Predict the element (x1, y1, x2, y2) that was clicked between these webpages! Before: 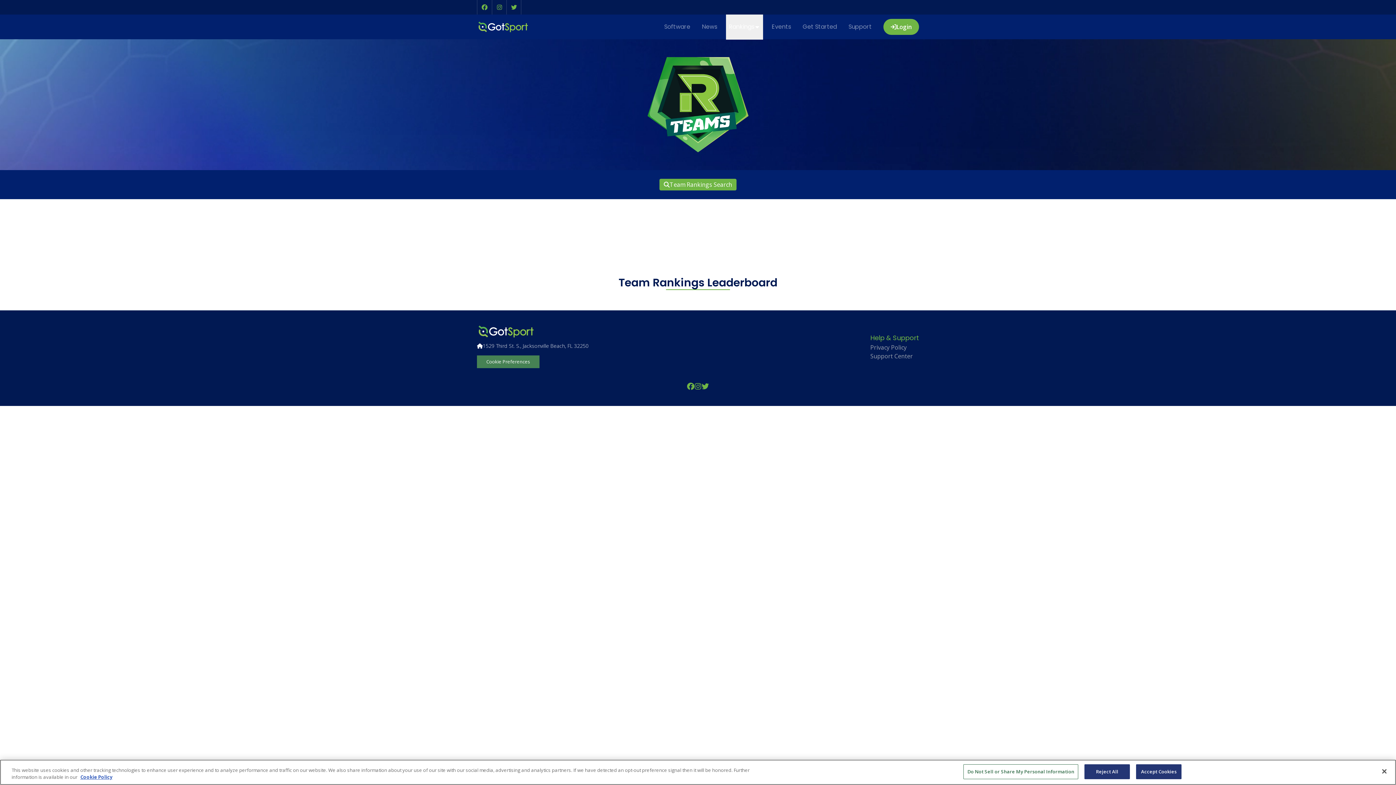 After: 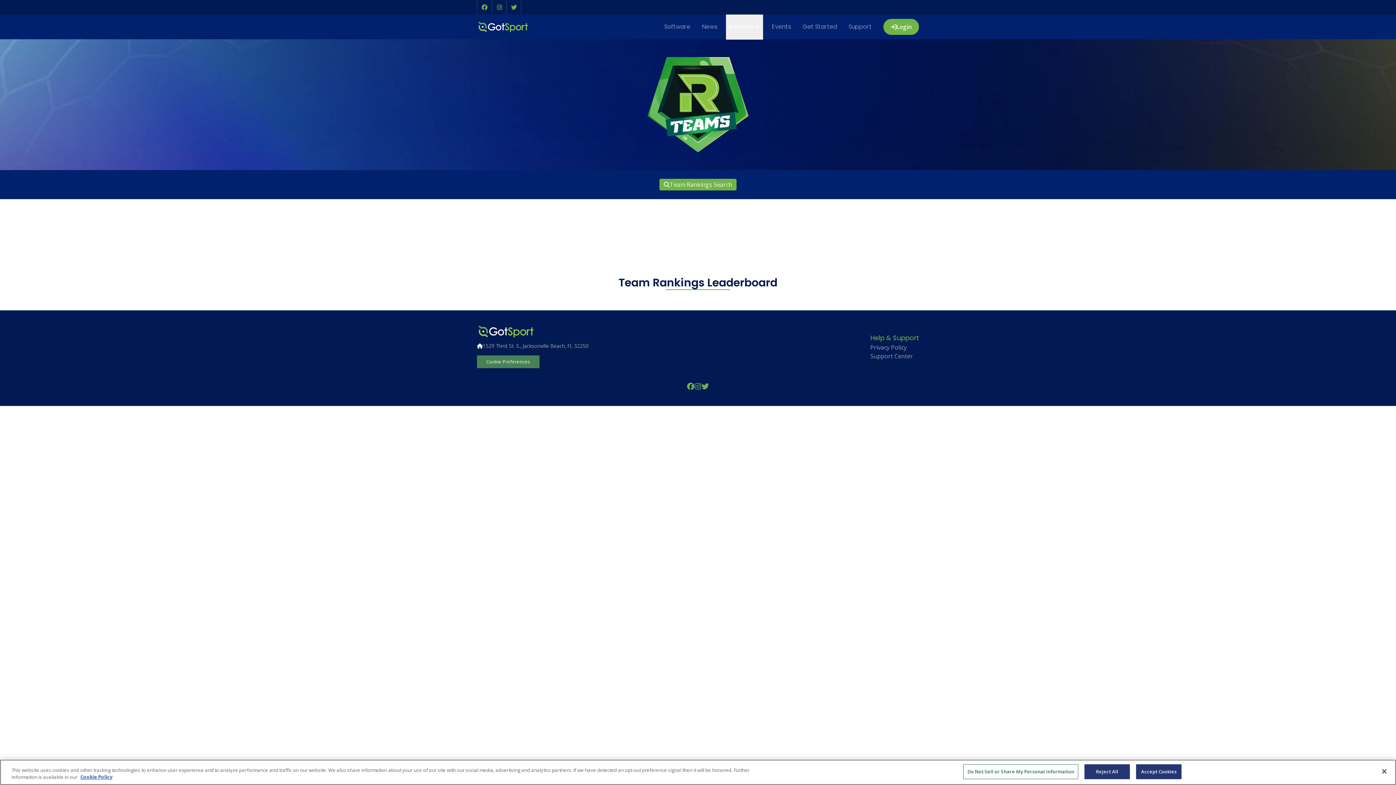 Action: bbox: (477, 21, 529, 32)